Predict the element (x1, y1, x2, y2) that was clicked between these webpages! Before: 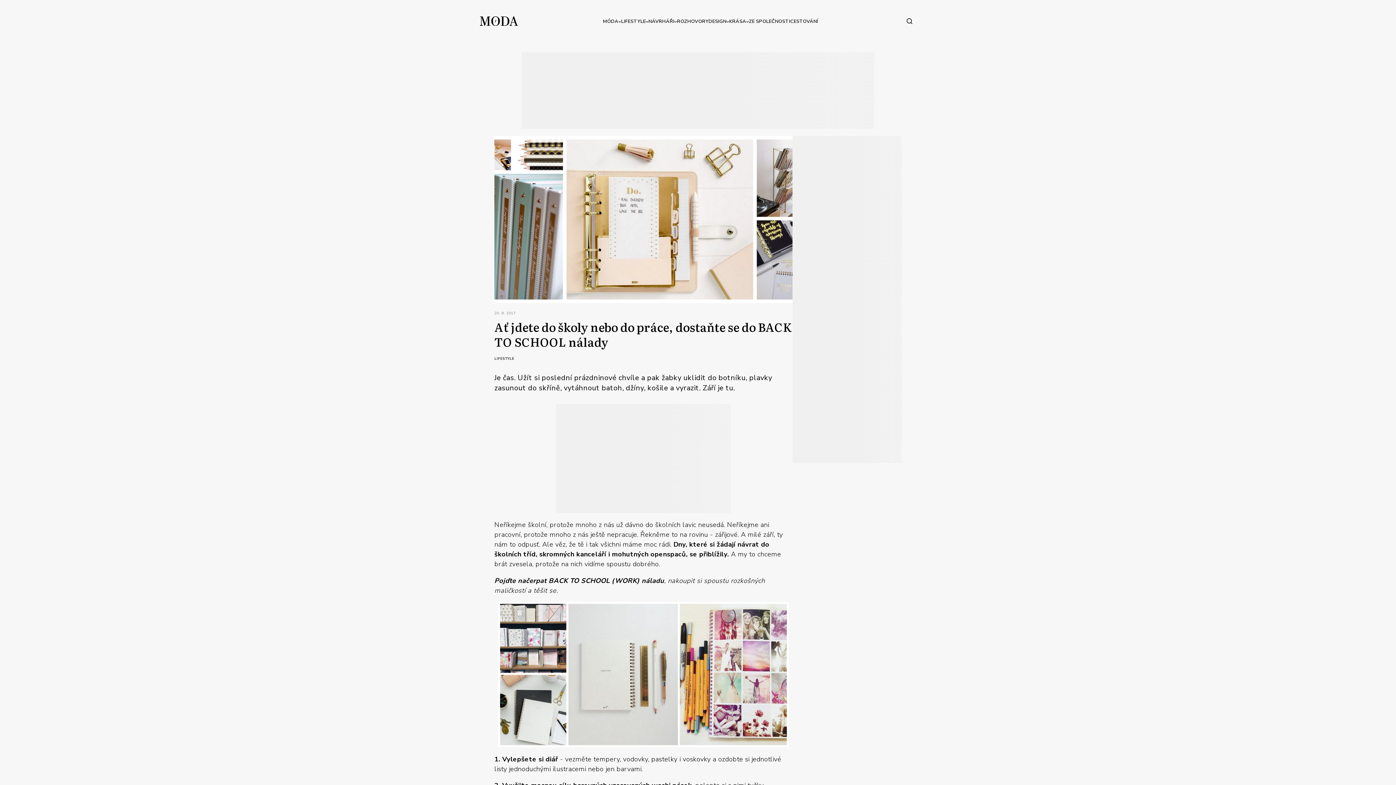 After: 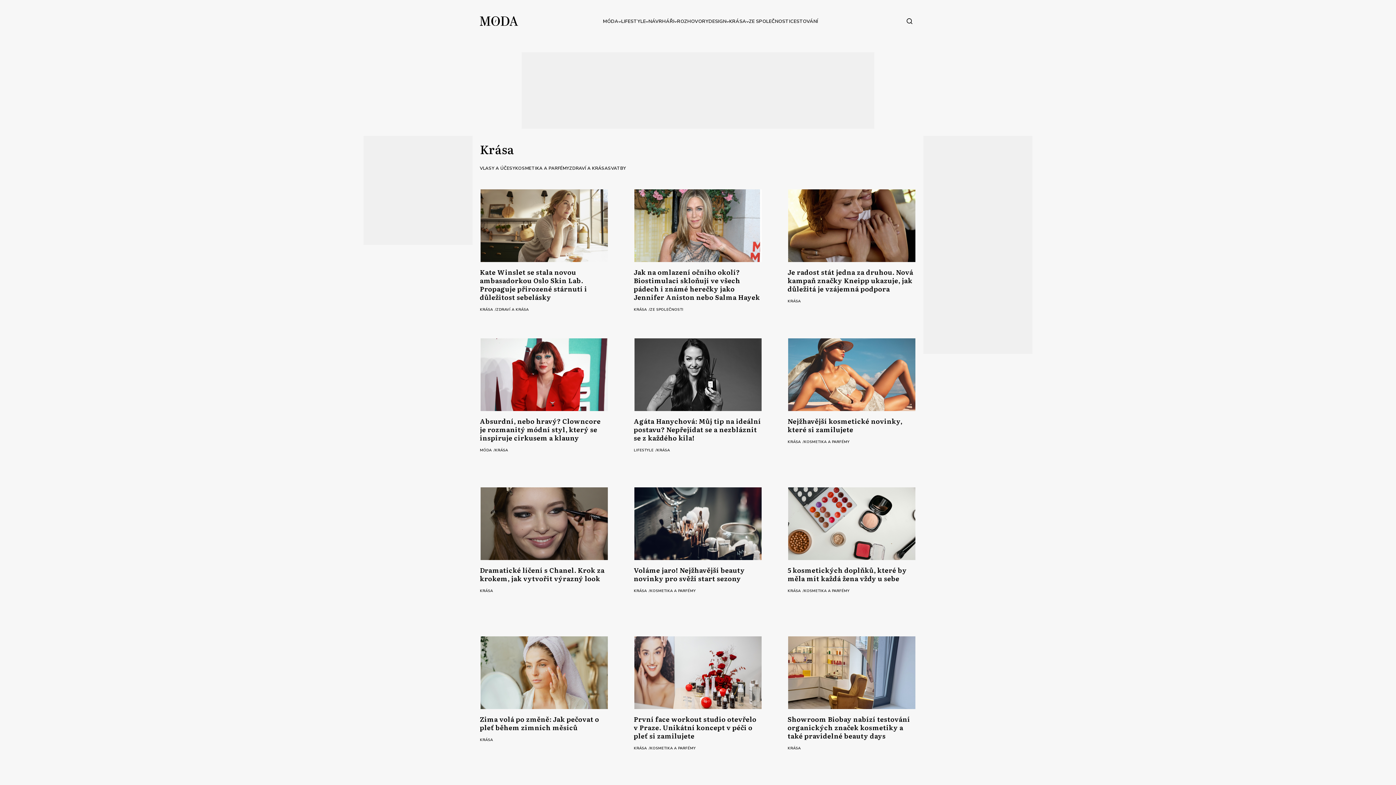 Action: bbox: (729, 17, 746, 25) label: KRÁSA